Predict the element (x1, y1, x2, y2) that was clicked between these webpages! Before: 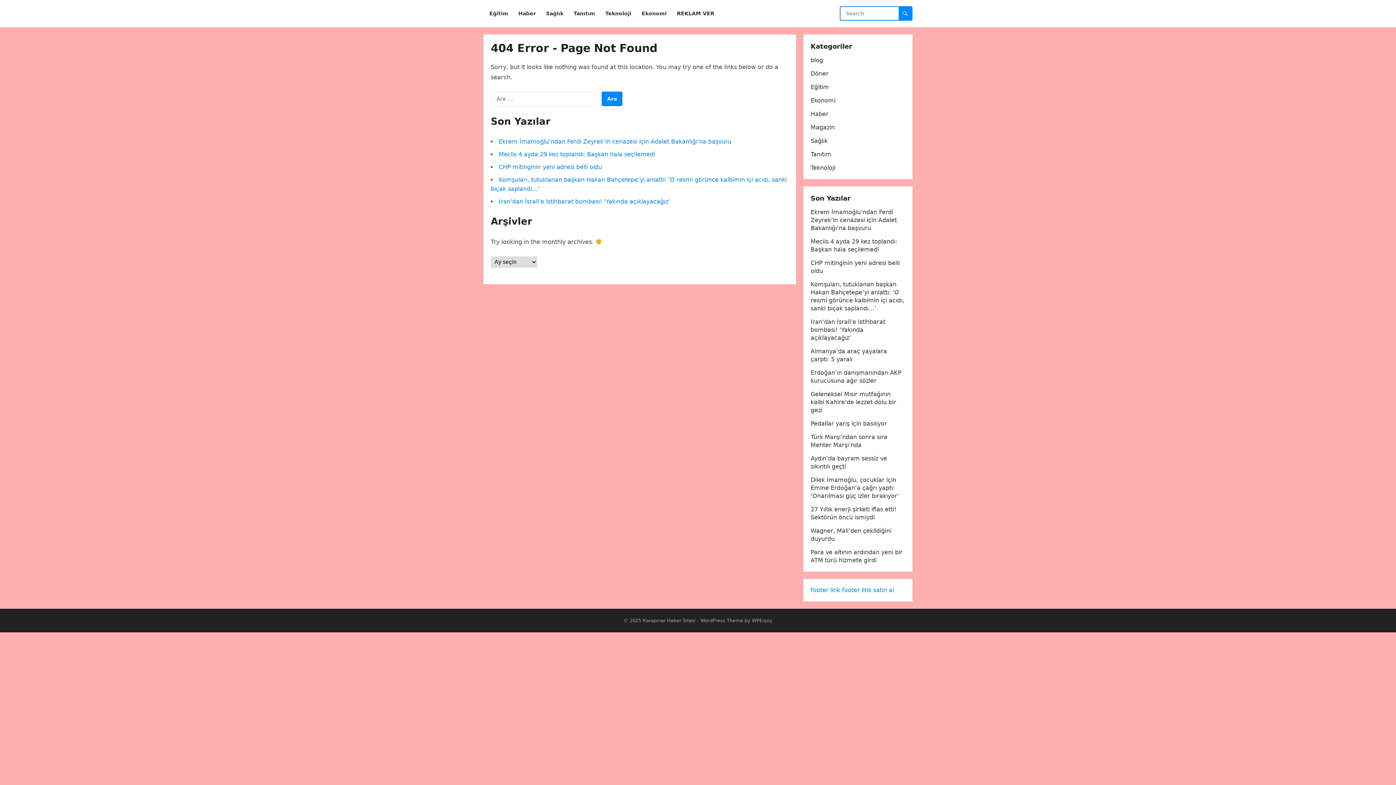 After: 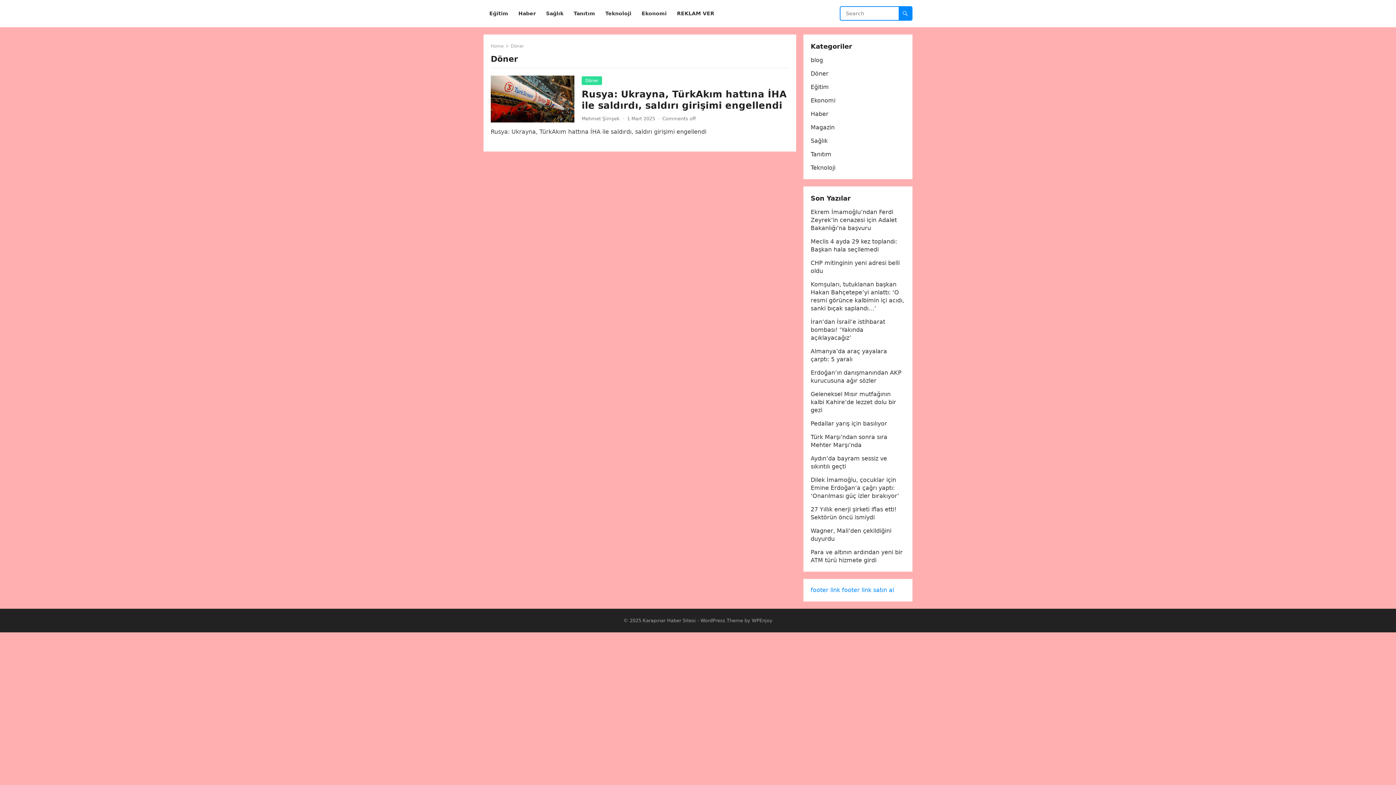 Action: bbox: (810, 70, 828, 77) label: Döner